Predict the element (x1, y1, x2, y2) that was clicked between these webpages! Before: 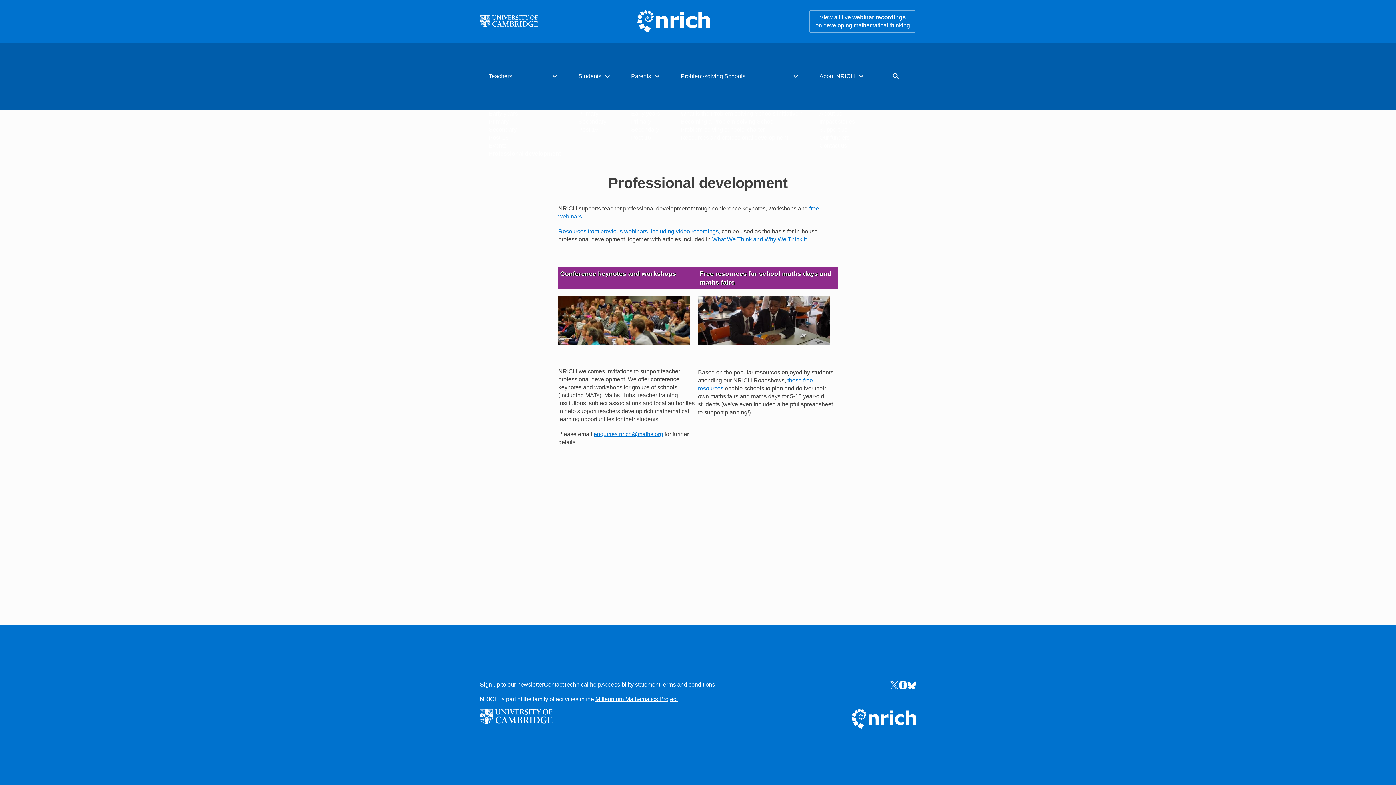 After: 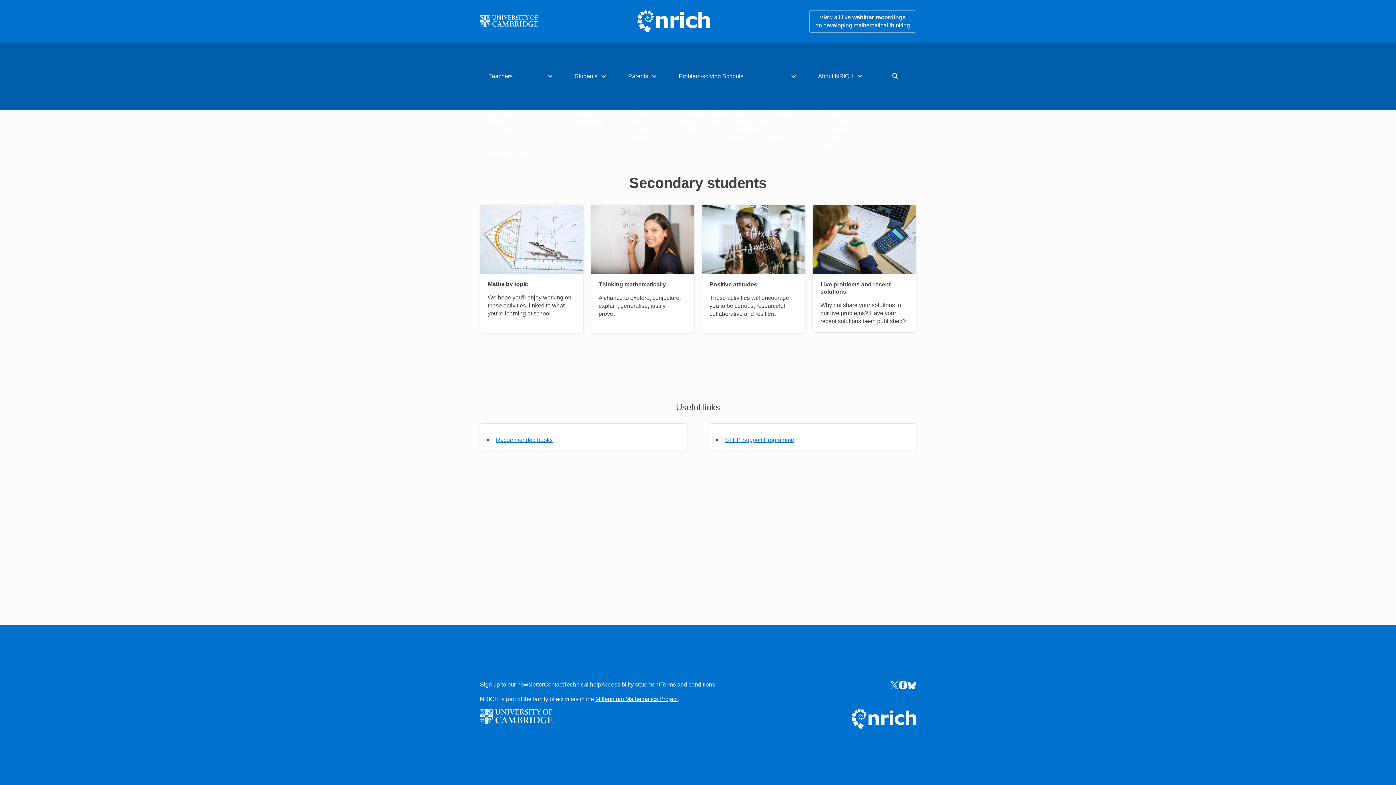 Action: label: Secondary bbox: (578, 117, 613, 125)